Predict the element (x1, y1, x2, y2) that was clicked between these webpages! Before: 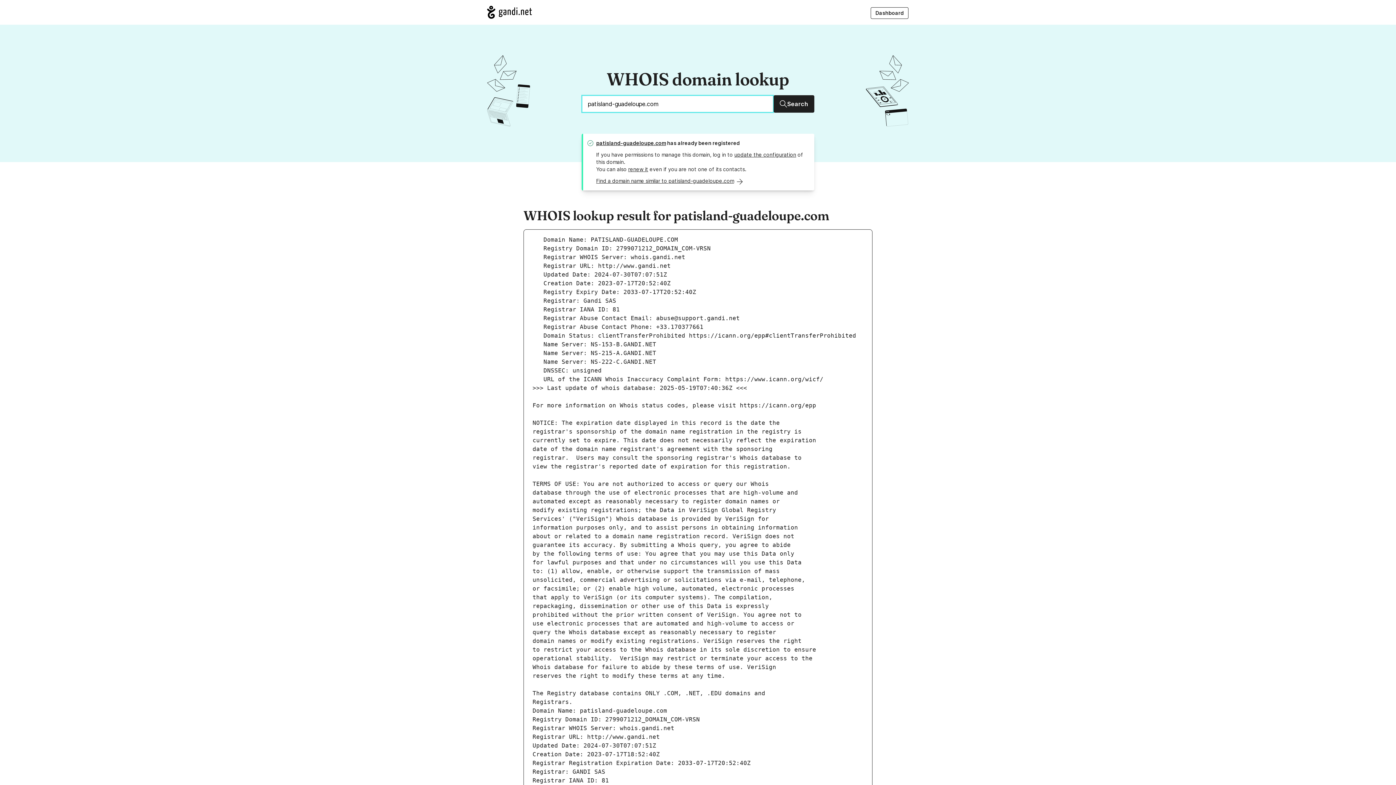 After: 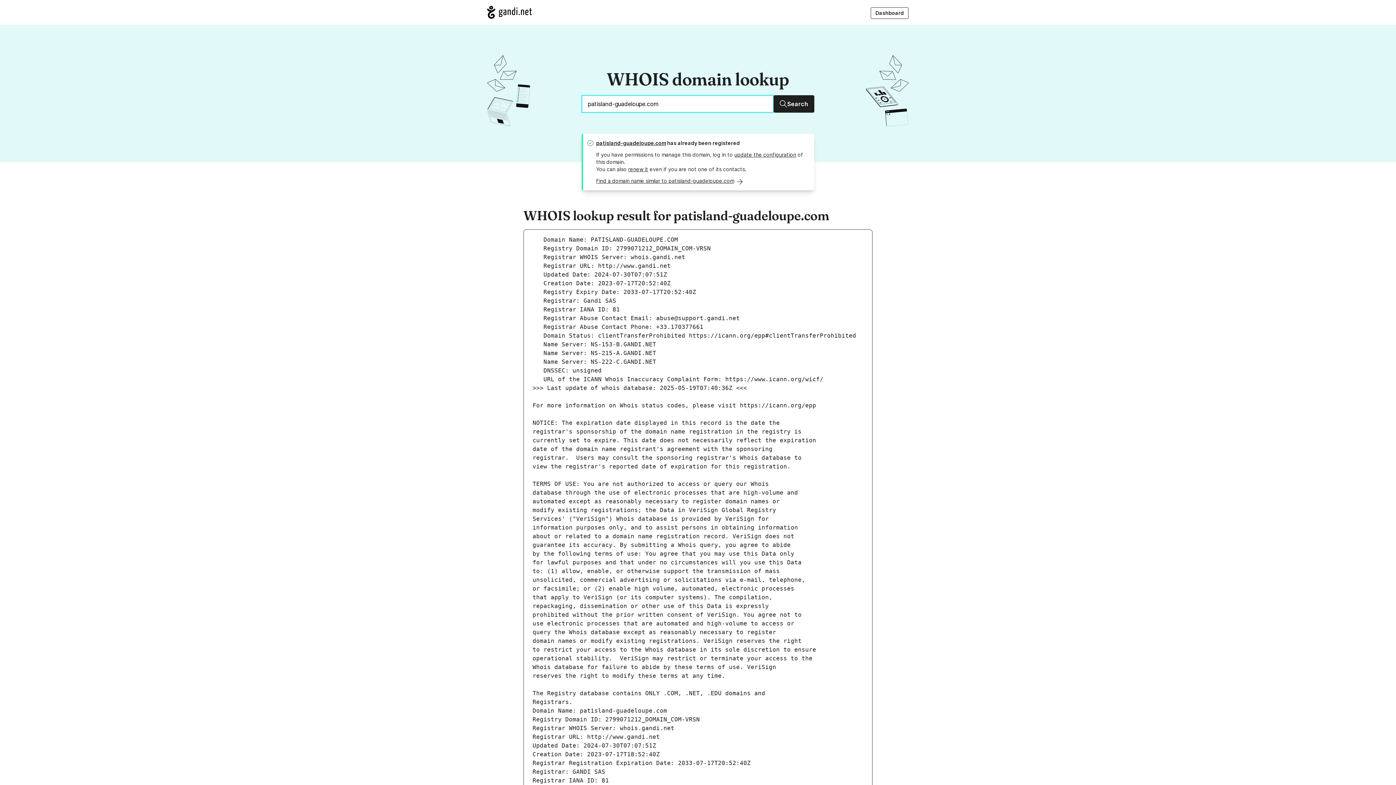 Action: bbox: (773, 95, 814, 112) label: Search